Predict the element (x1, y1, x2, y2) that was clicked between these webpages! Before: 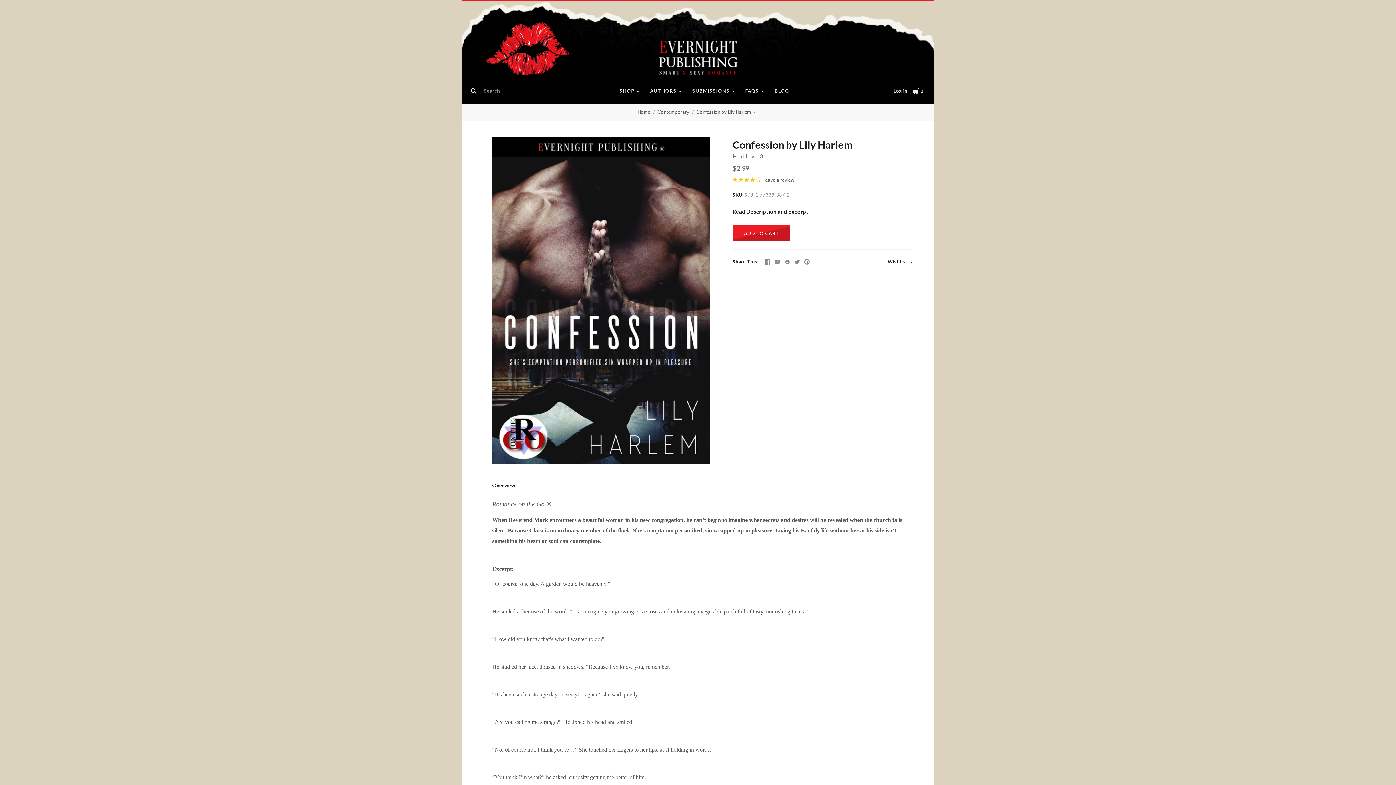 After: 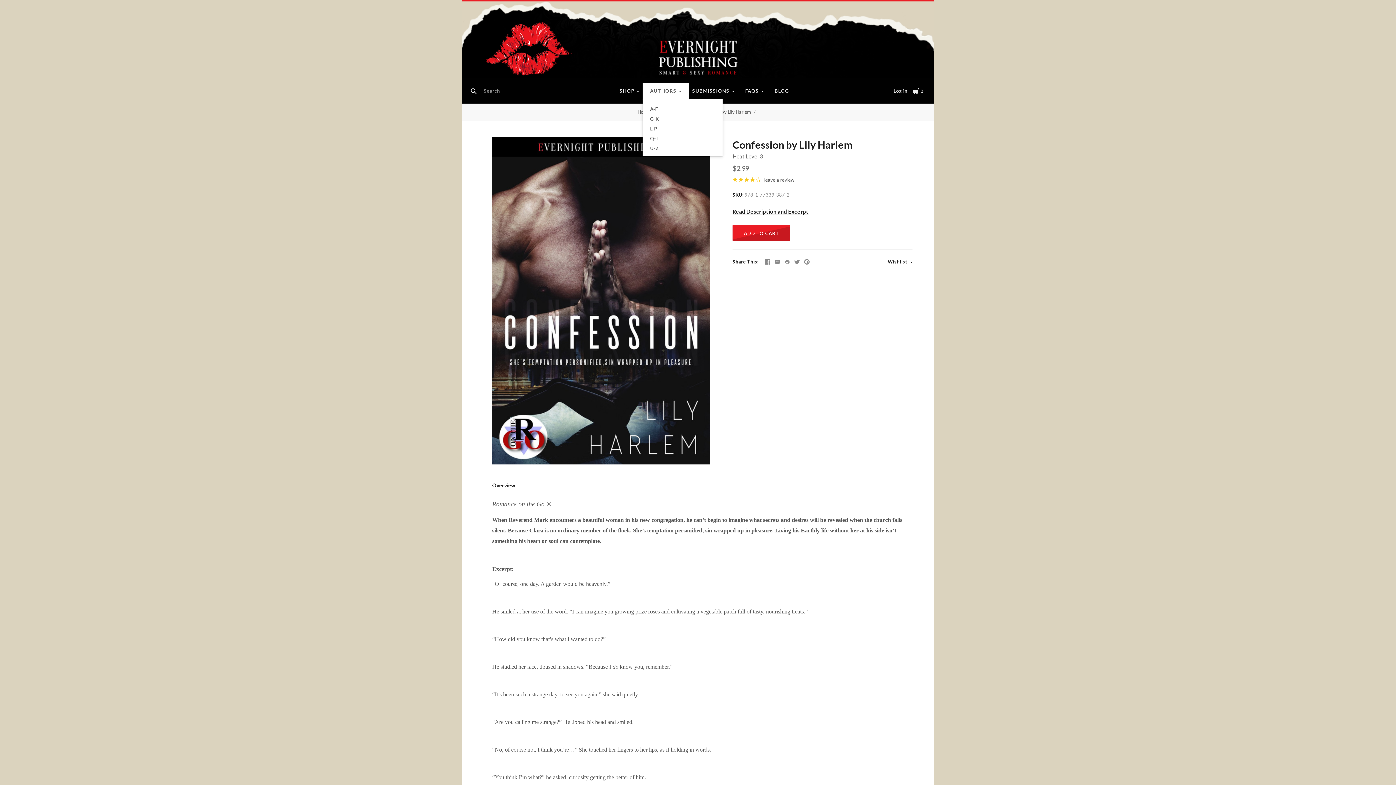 Action: bbox: (646, 84, 685, 97) label: AUTHORS